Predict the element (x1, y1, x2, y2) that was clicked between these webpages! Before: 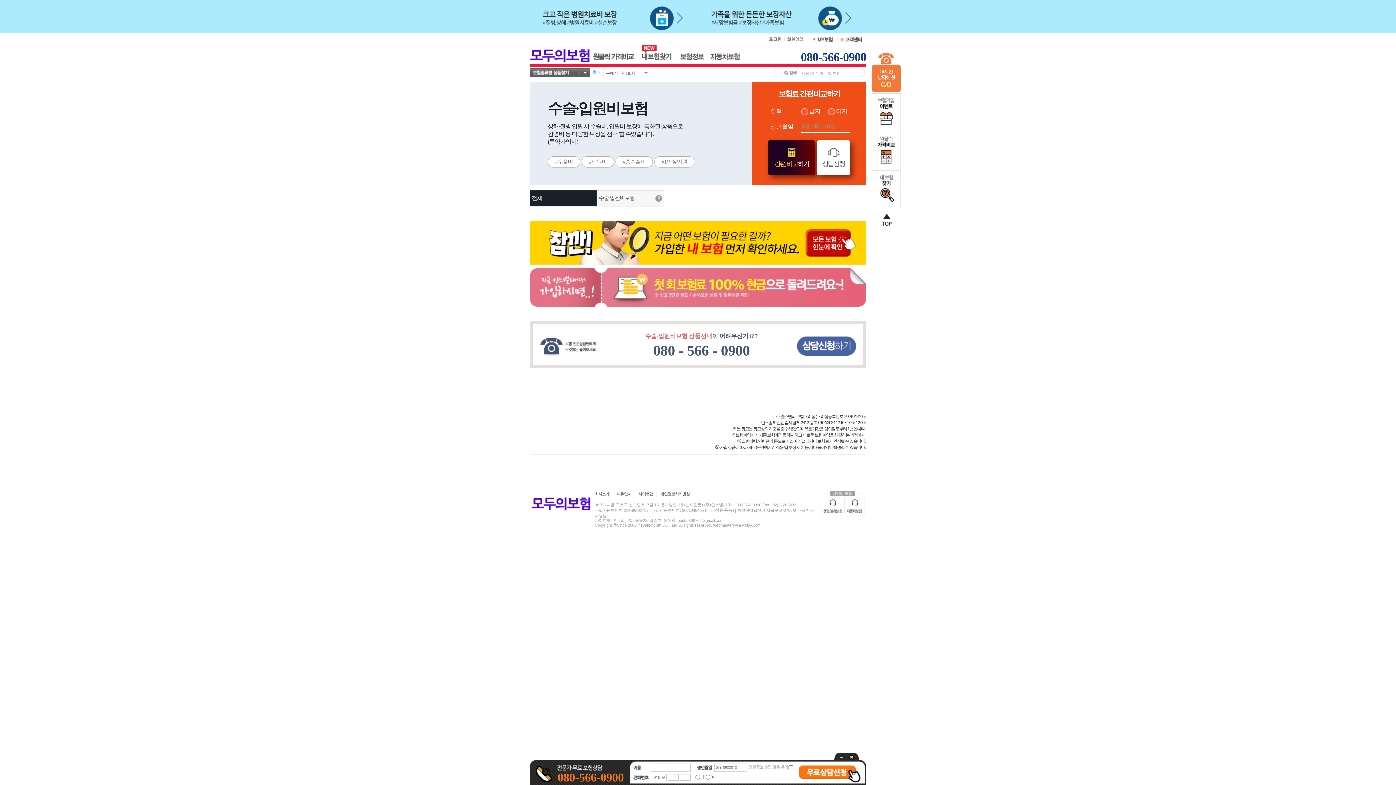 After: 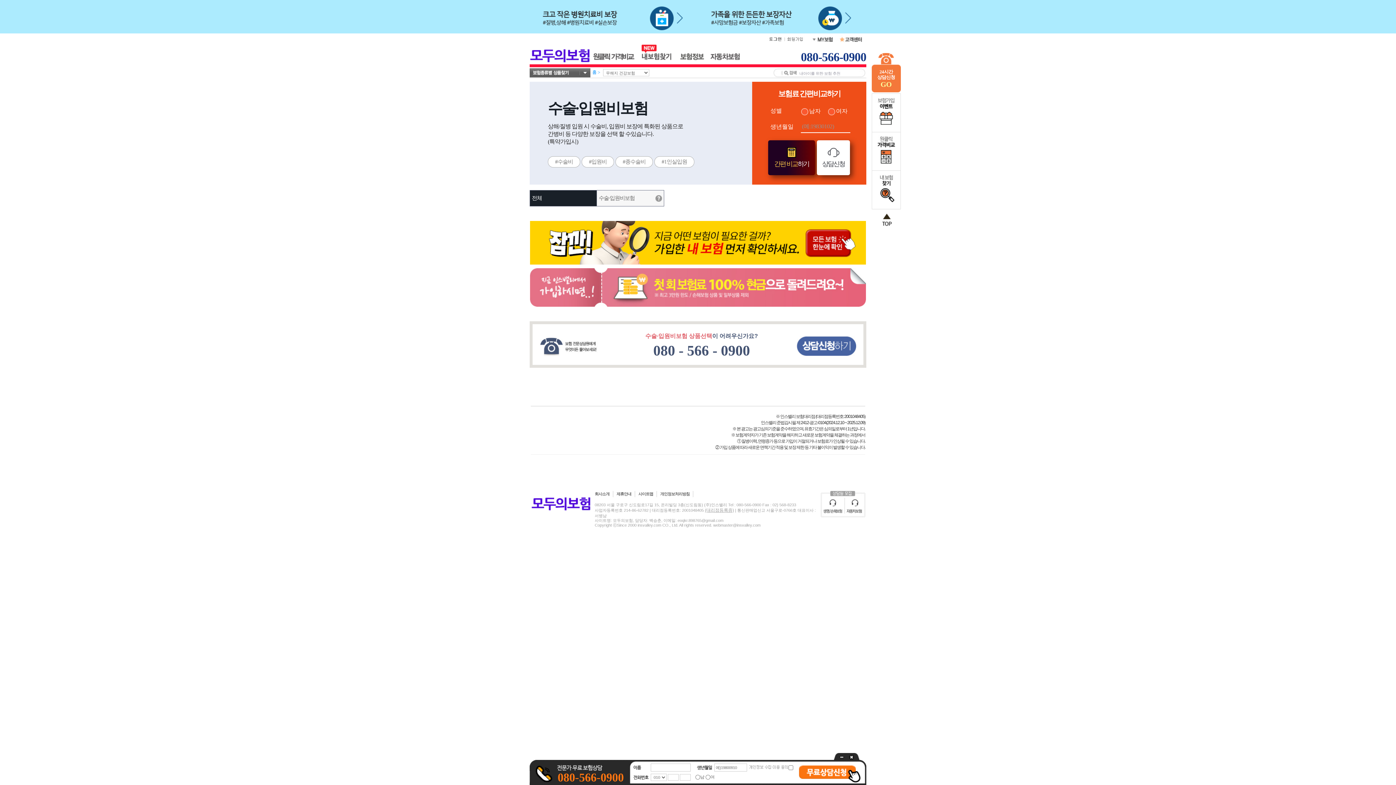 Action: bbox: (705, 508, 734, 513) label: (대리점등록증)